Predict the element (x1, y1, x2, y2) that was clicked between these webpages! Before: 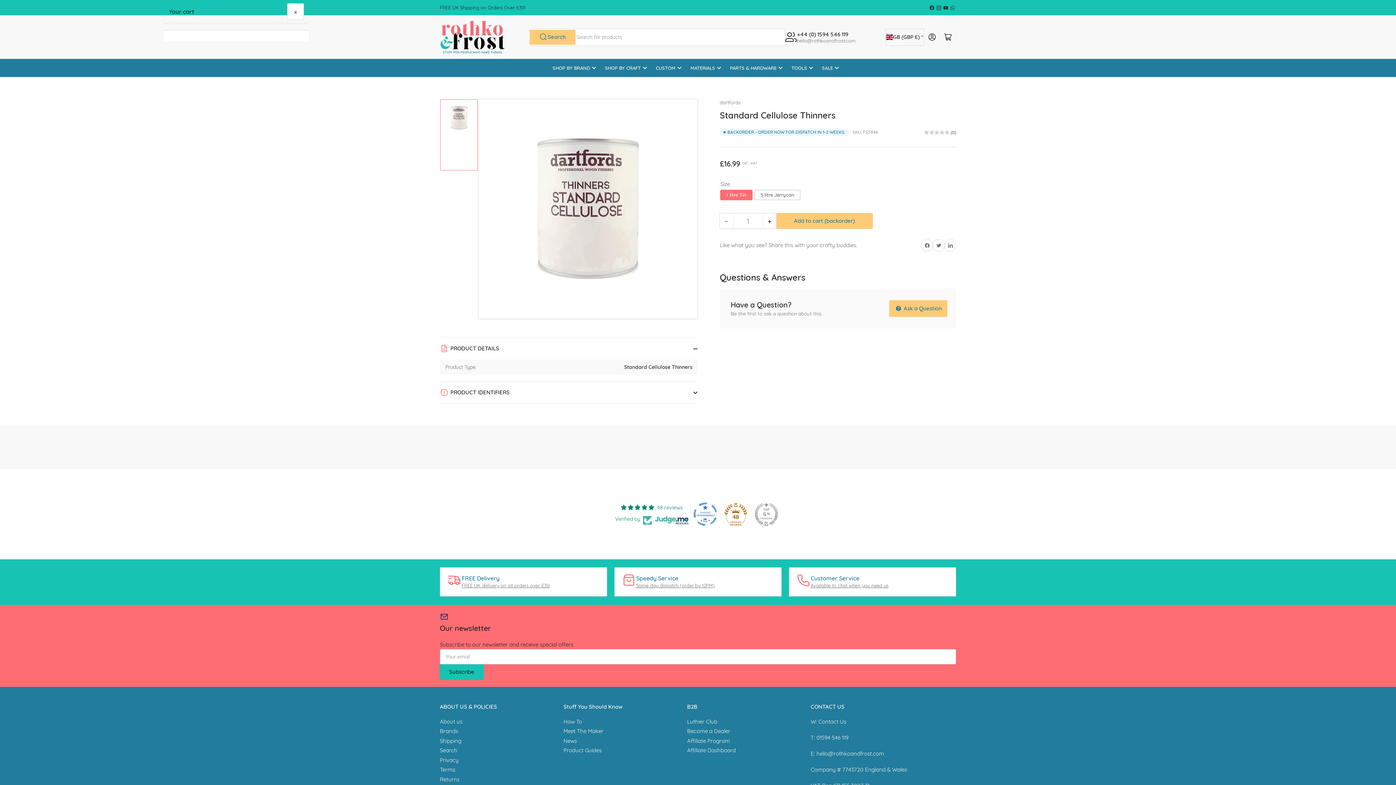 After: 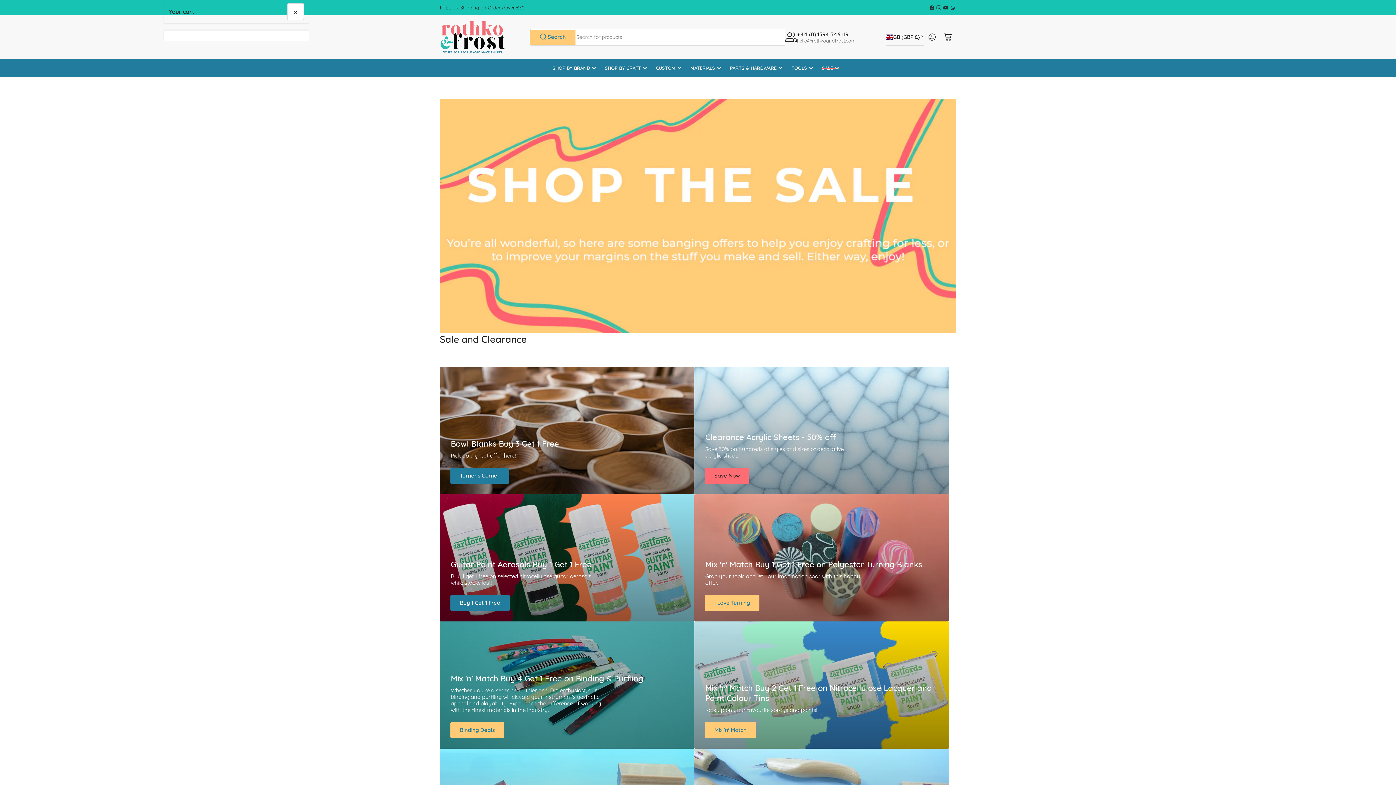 Action: label: SALE bbox: (822, 58, 839, 77)